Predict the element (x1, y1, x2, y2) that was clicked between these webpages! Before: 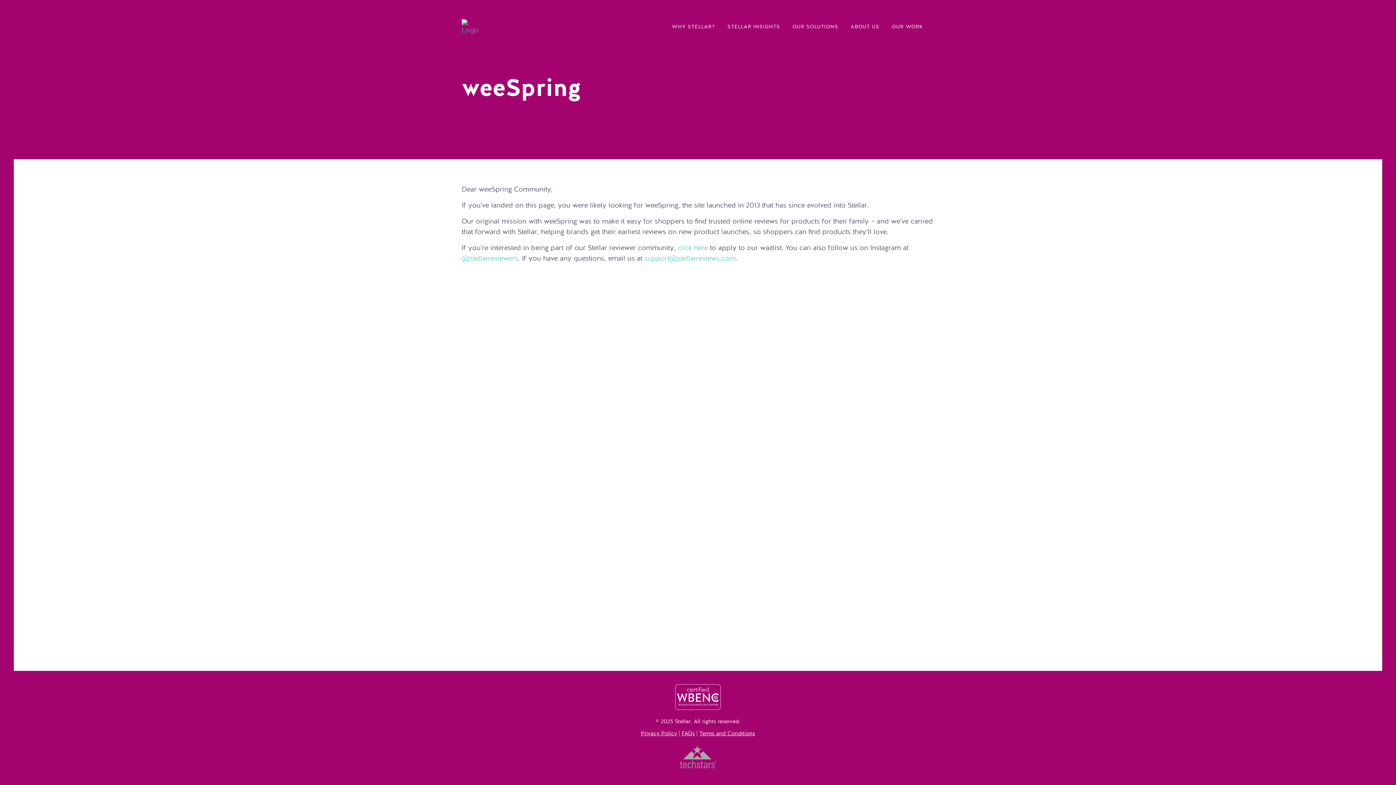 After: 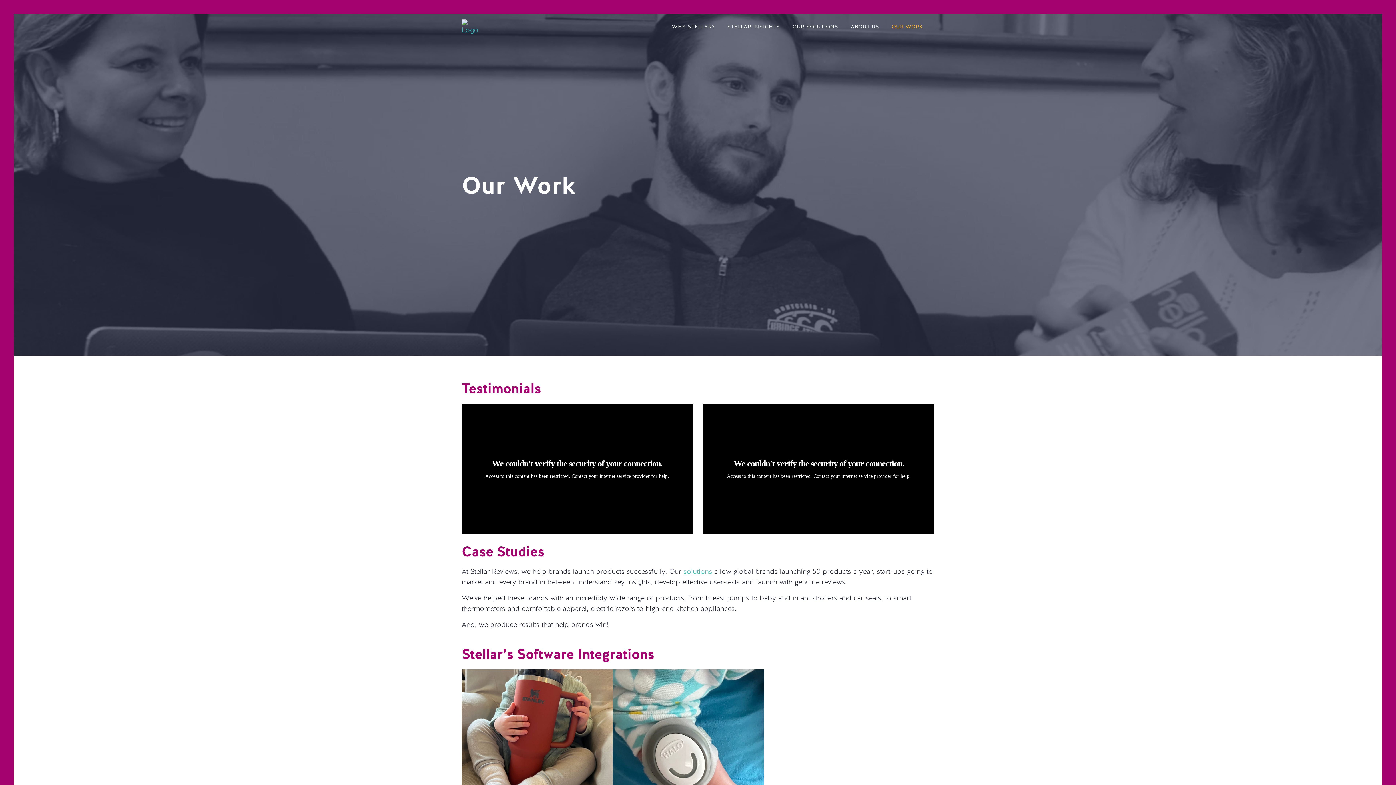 Action: label: OUR WORK bbox: (885, 19, 929, 35)